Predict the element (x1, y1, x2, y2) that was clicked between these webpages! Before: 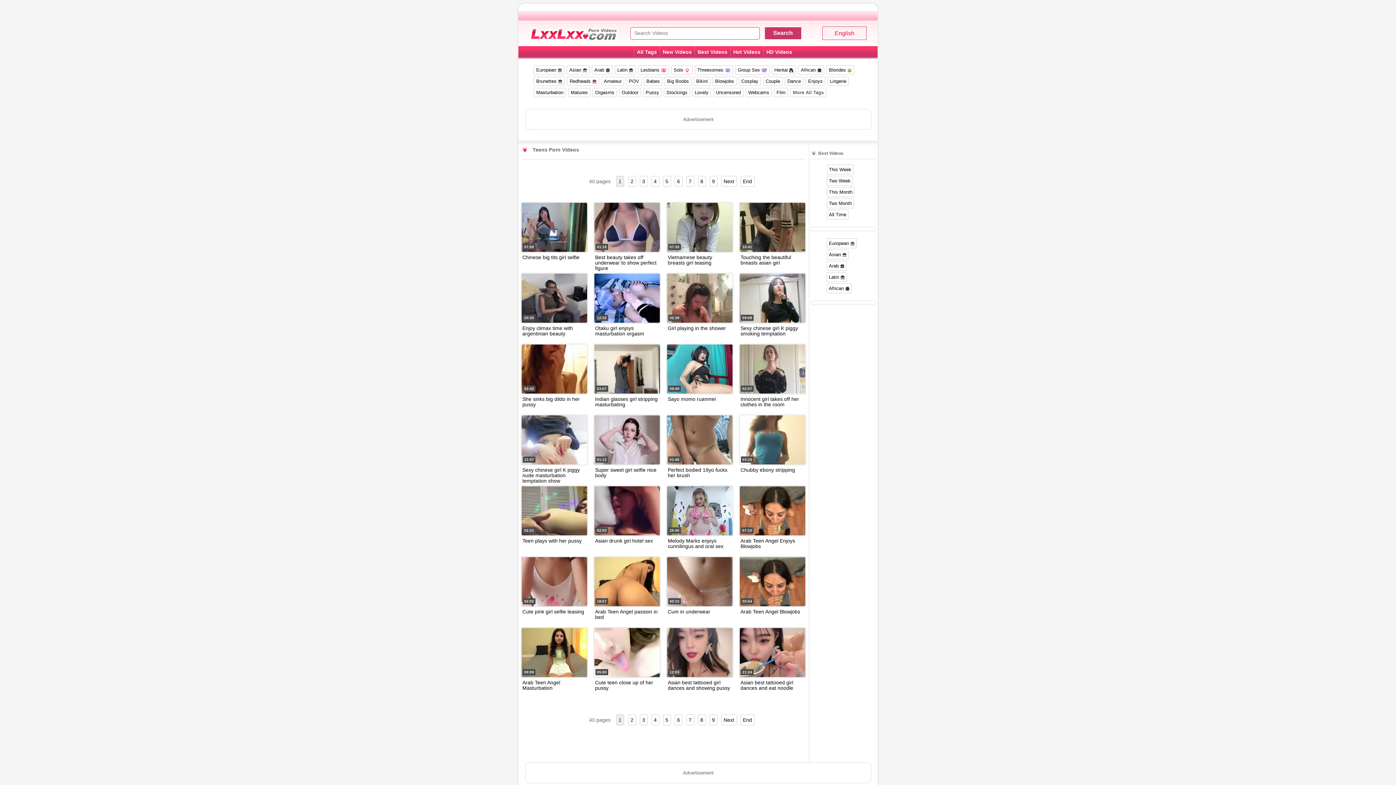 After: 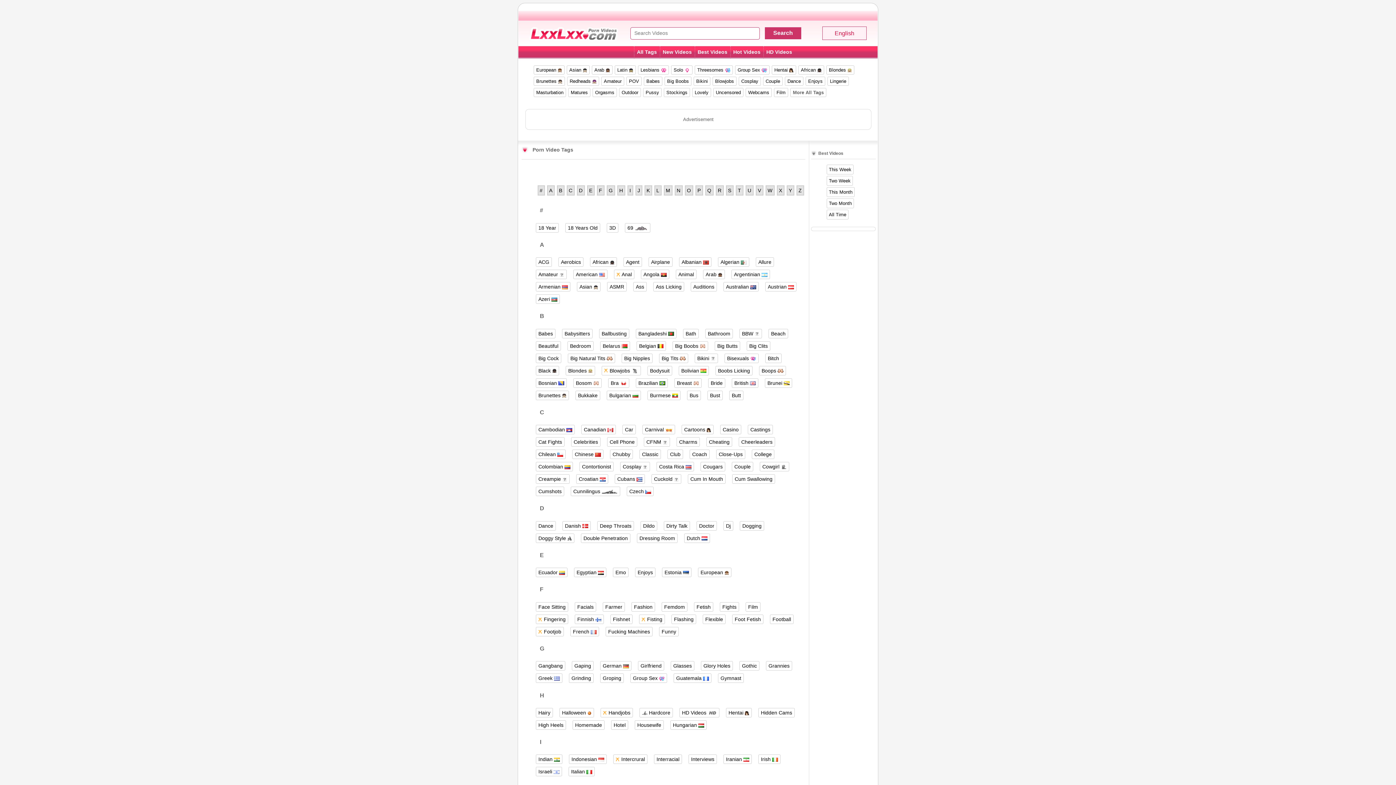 Action: label: All Tags bbox: (634, 45, 660, 58)